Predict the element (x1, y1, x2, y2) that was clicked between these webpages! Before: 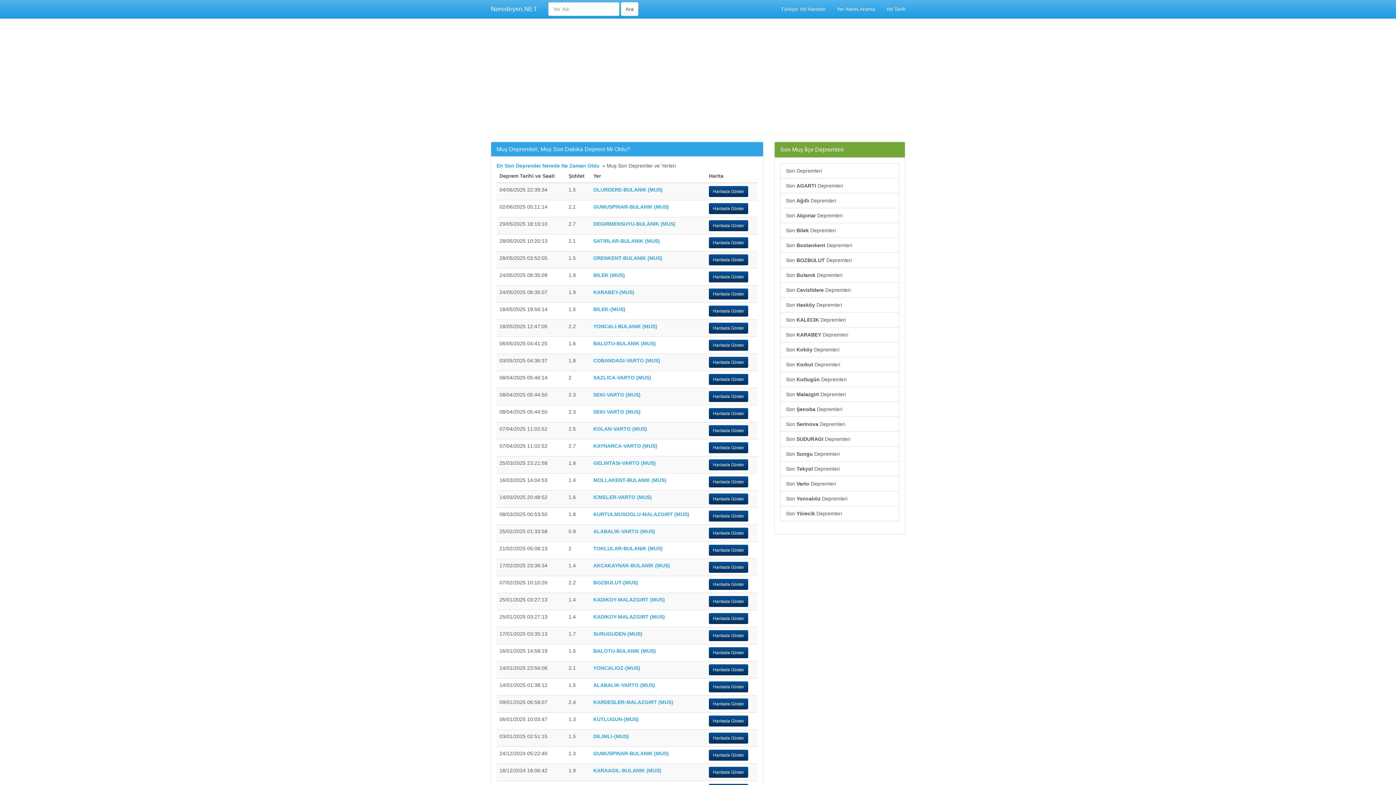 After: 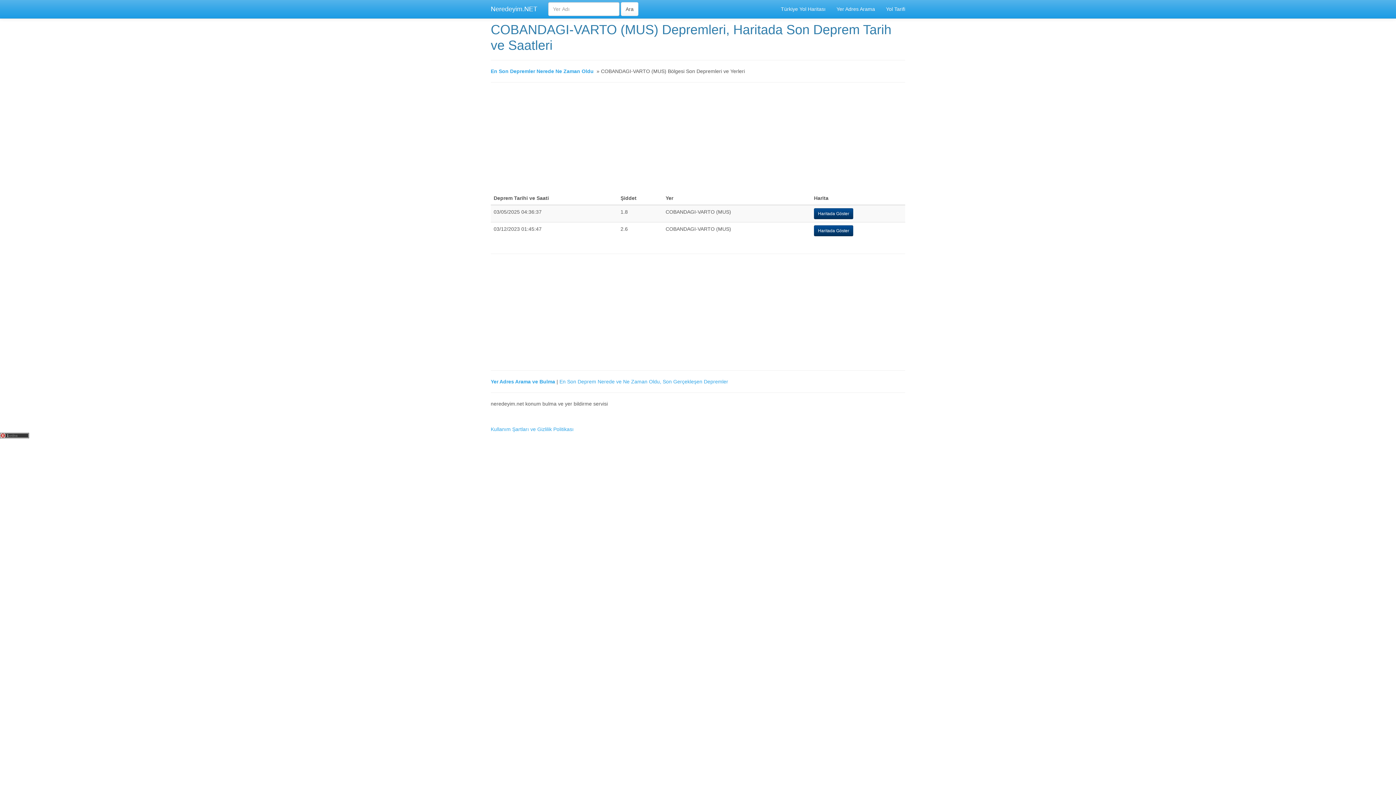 Action: bbox: (593, 357, 660, 363) label: COBANDAGI-VARTO (MUS)